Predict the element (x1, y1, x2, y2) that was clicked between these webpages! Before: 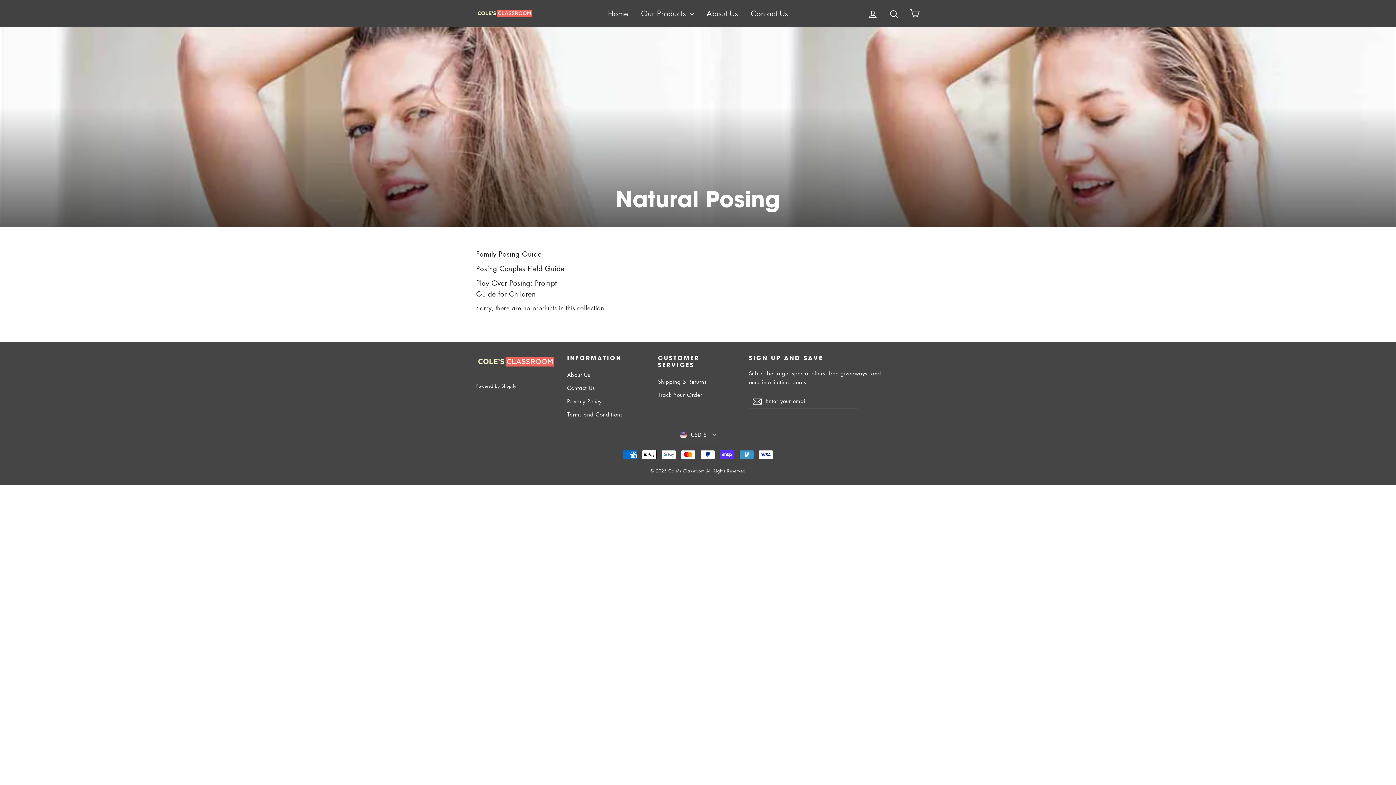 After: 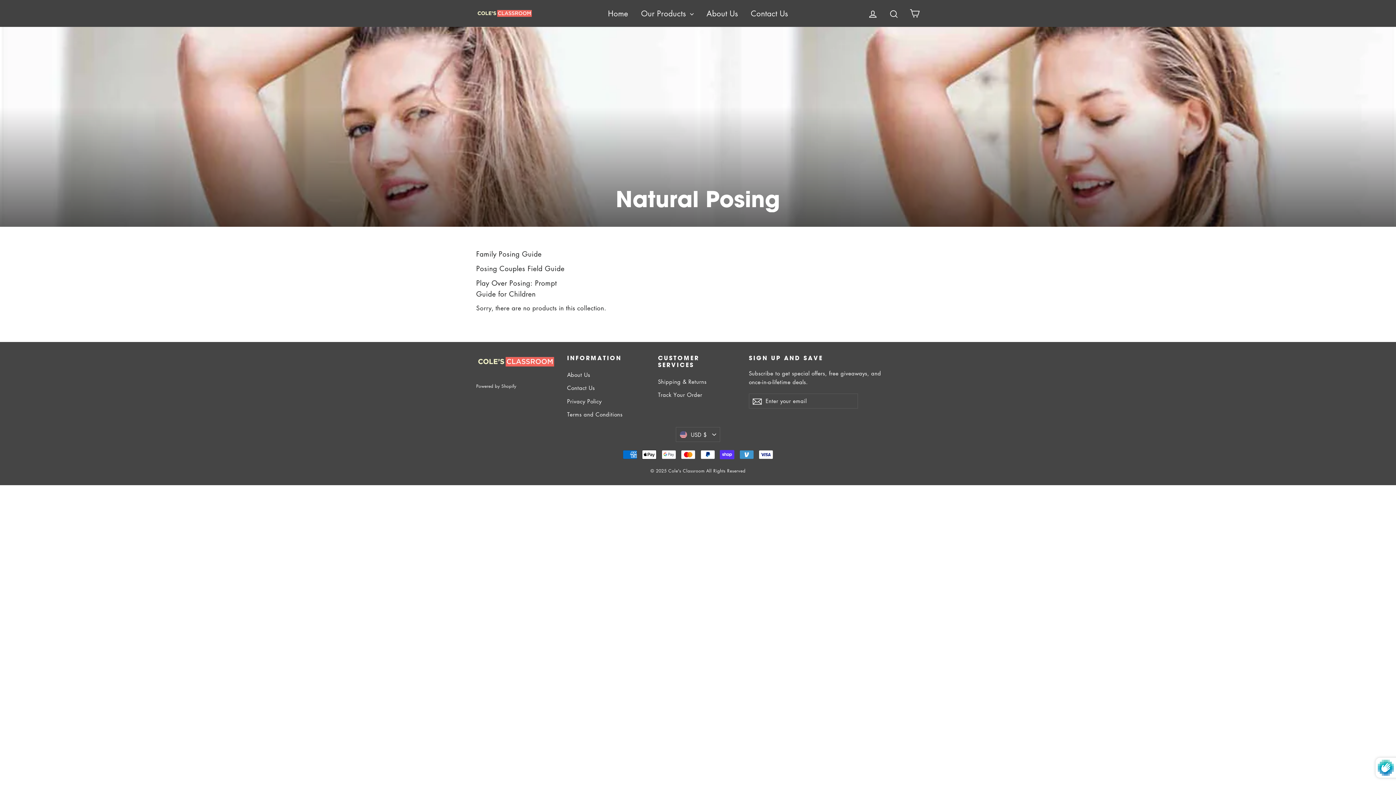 Action: bbox: (749, 393, 765, 408)